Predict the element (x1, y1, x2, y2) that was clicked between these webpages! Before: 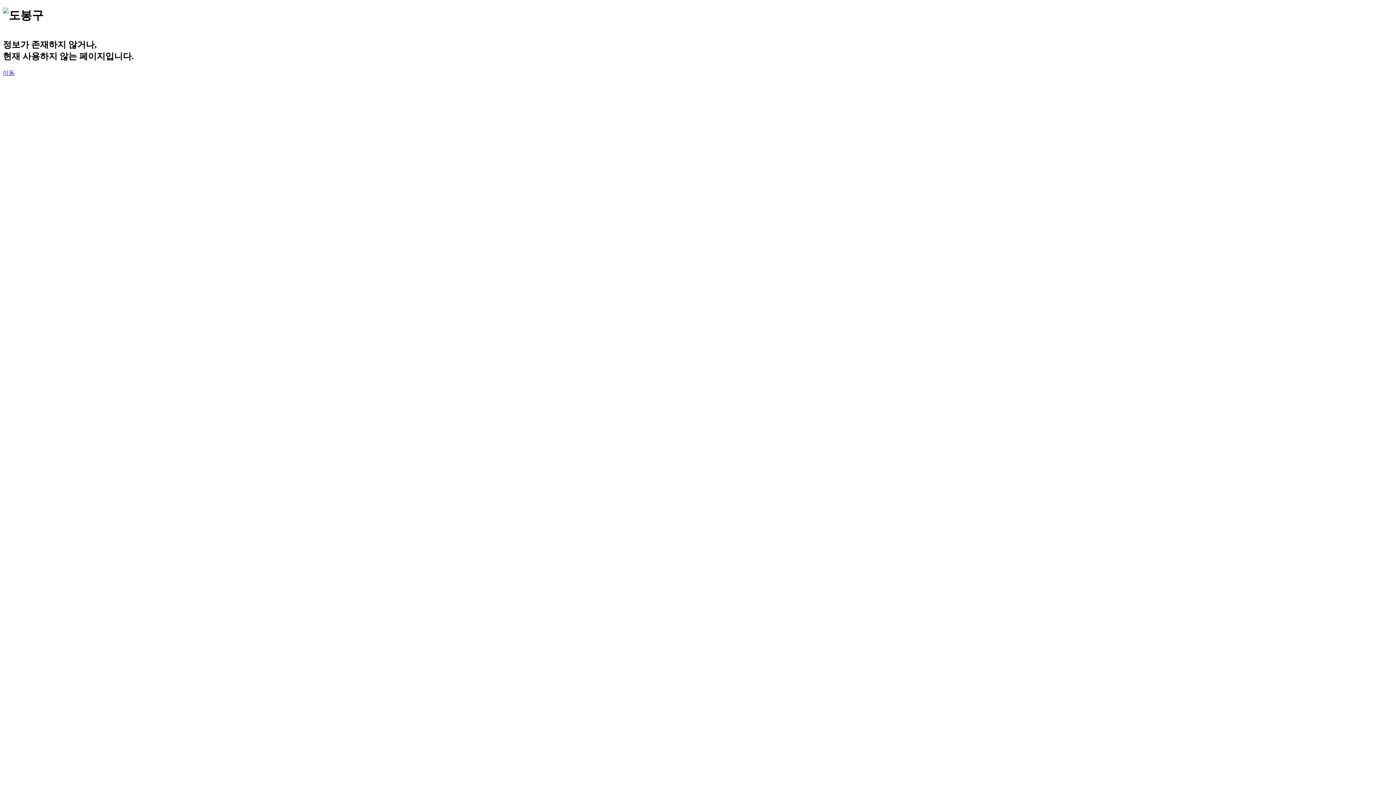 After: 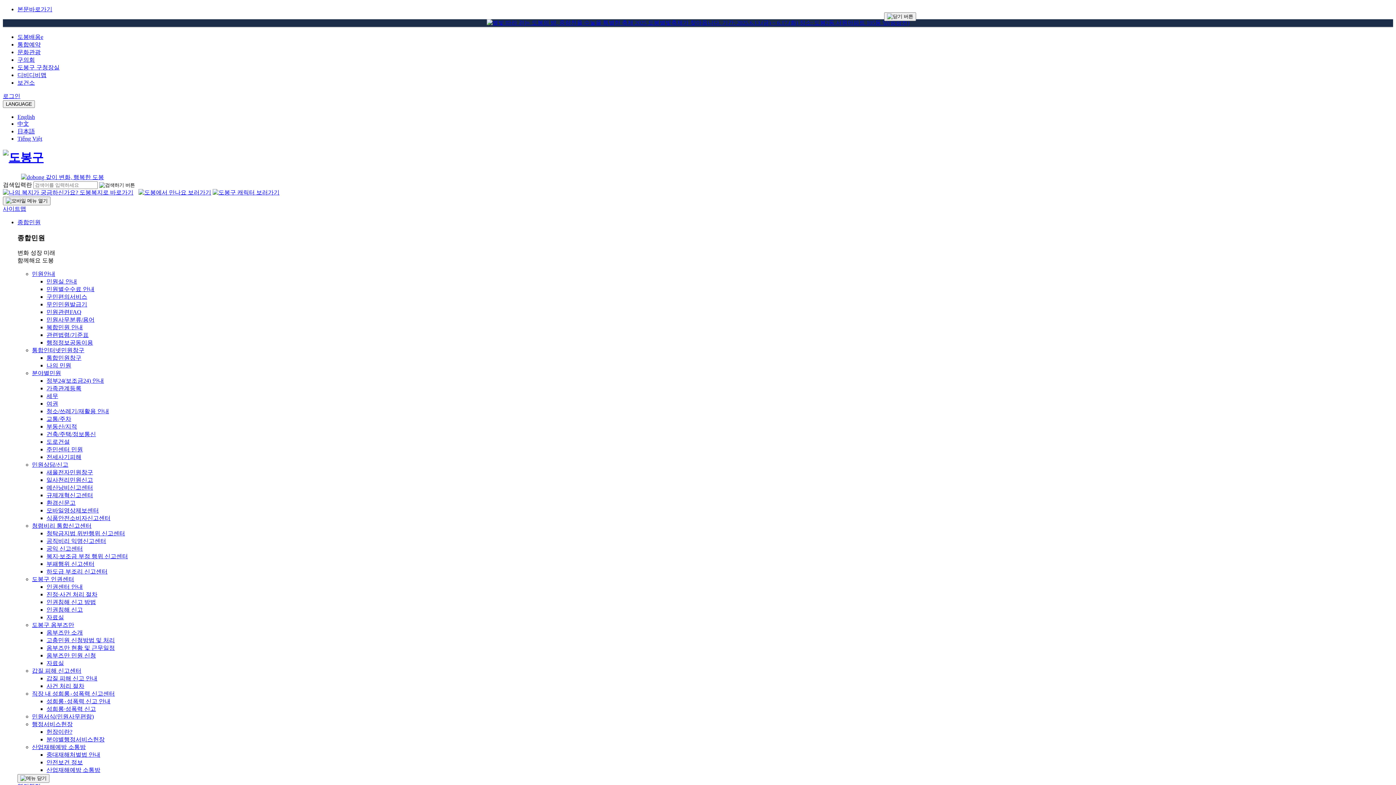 Action: label: 이동 bbox: (2, 69, 14, 75)